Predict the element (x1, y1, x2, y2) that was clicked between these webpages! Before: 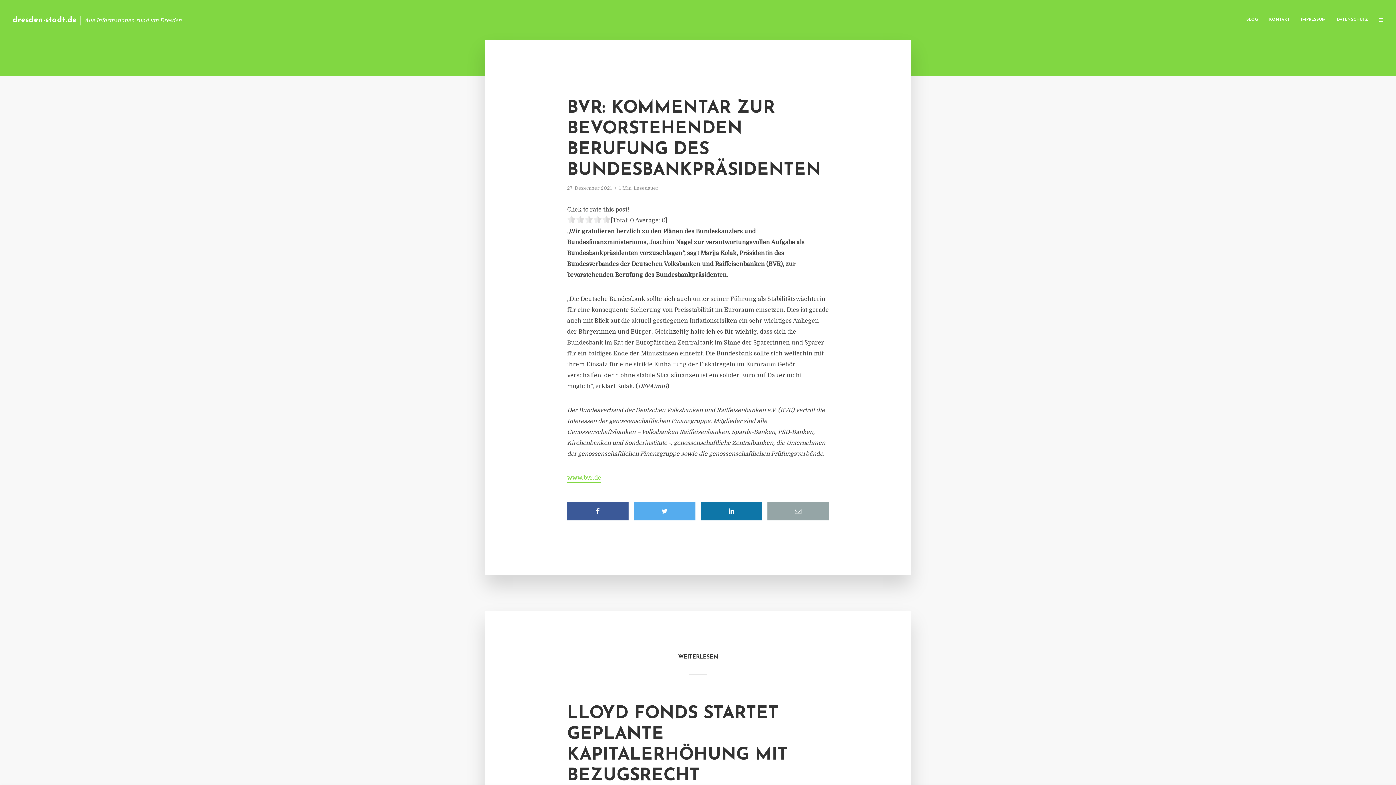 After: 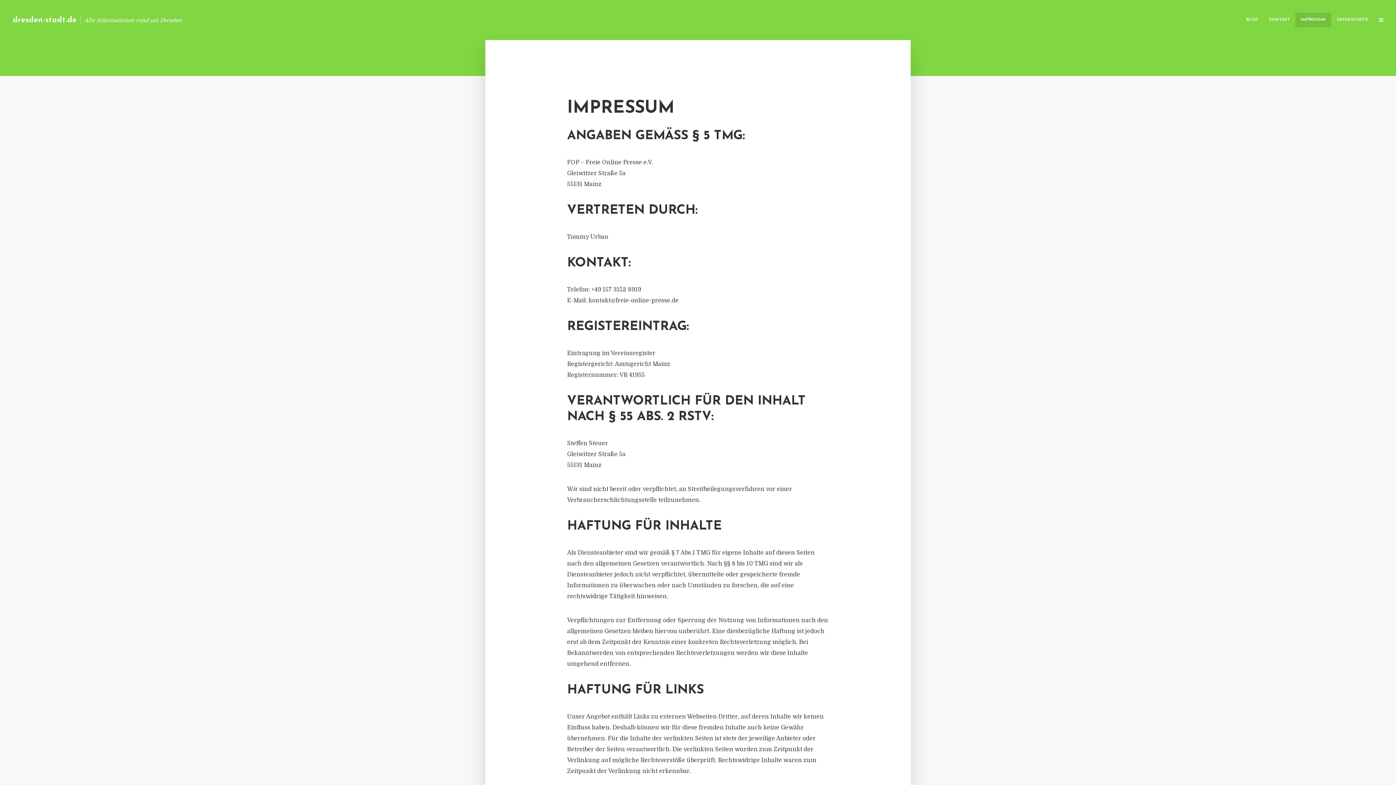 Action: bbox: (1295, 12, 1331, 27) label: IMPRESSUM